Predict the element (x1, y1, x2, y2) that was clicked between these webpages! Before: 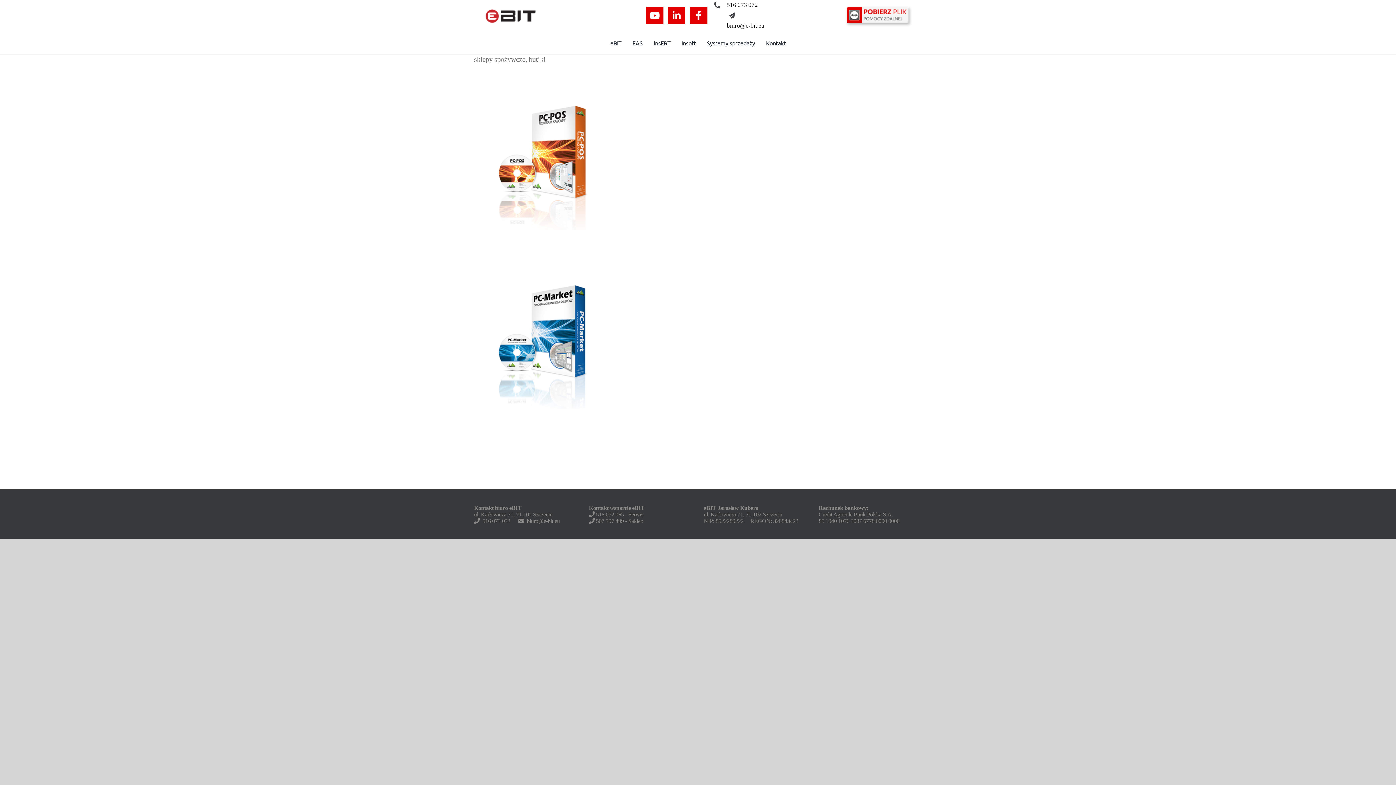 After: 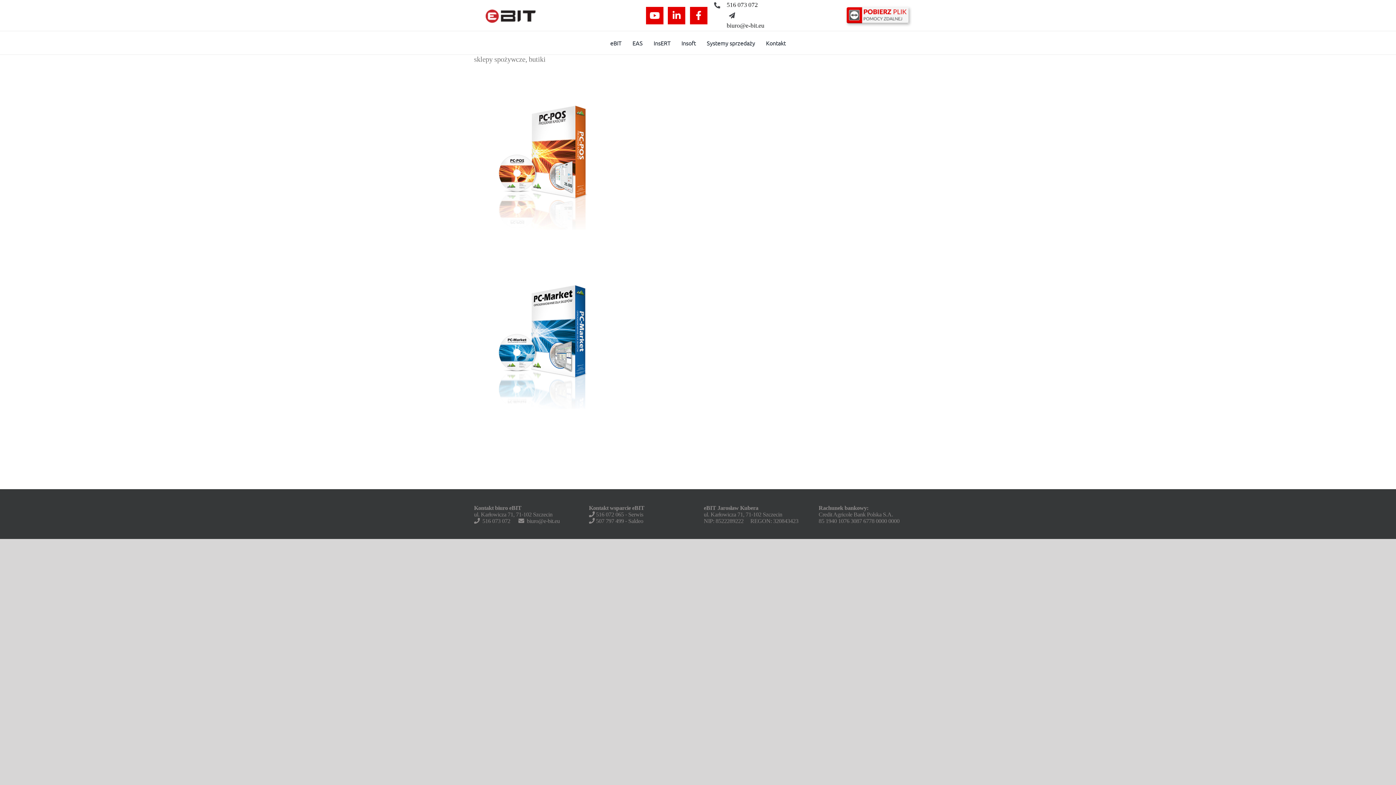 Action: bbox: (668, 7, 685, 24) label: Link to https://www.linkedin.com/company/ebit-jaros%C5%82aw-kubera/